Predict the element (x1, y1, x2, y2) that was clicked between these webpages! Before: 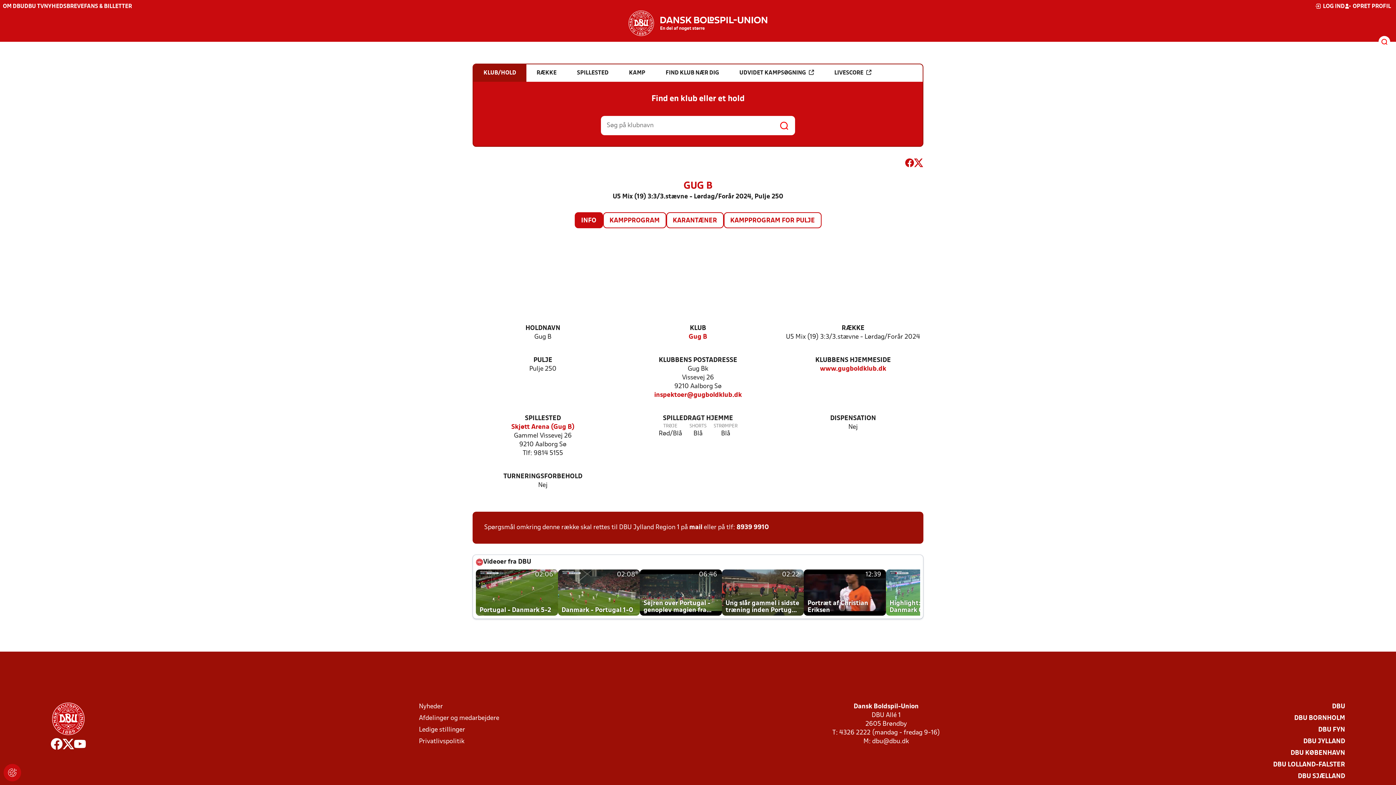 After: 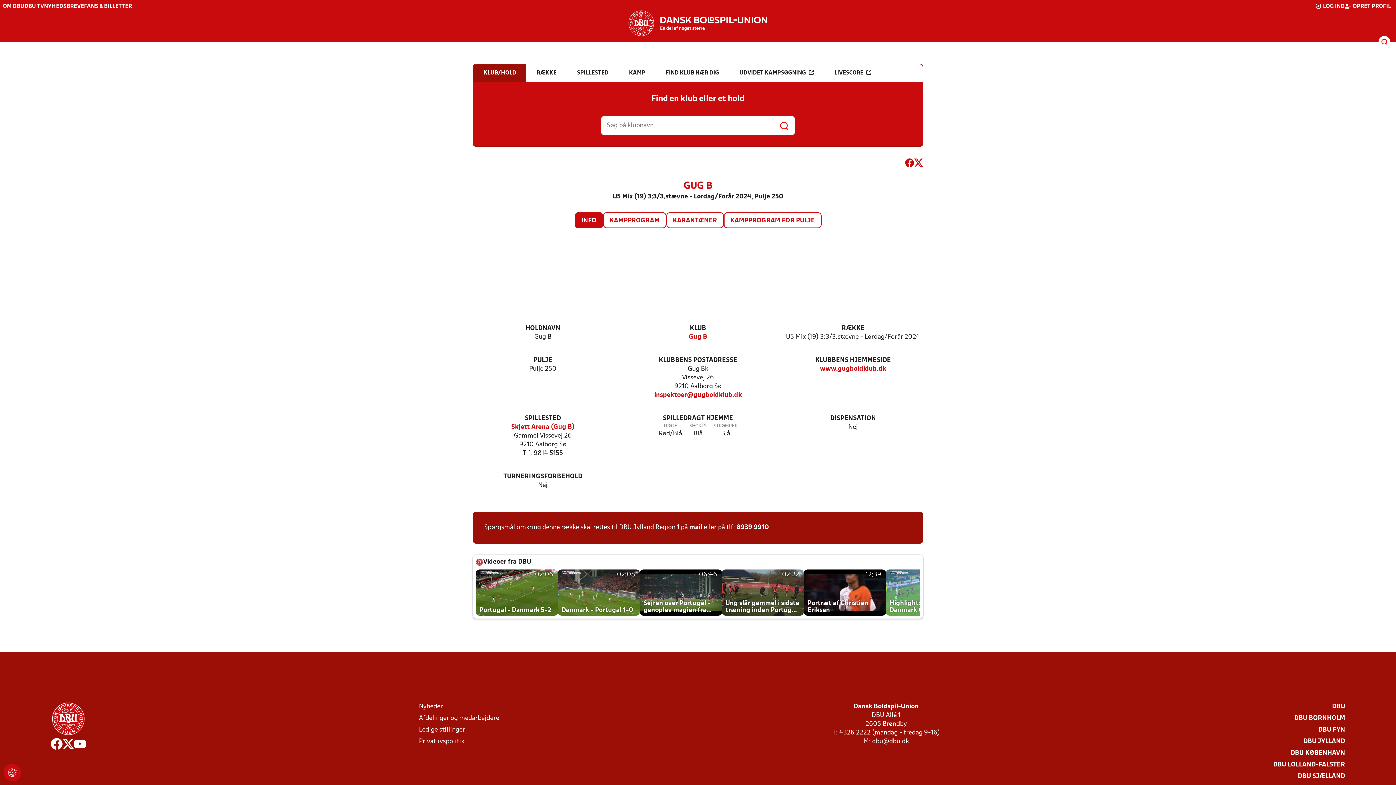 Action: bbox: (74, 738, 85, 753)